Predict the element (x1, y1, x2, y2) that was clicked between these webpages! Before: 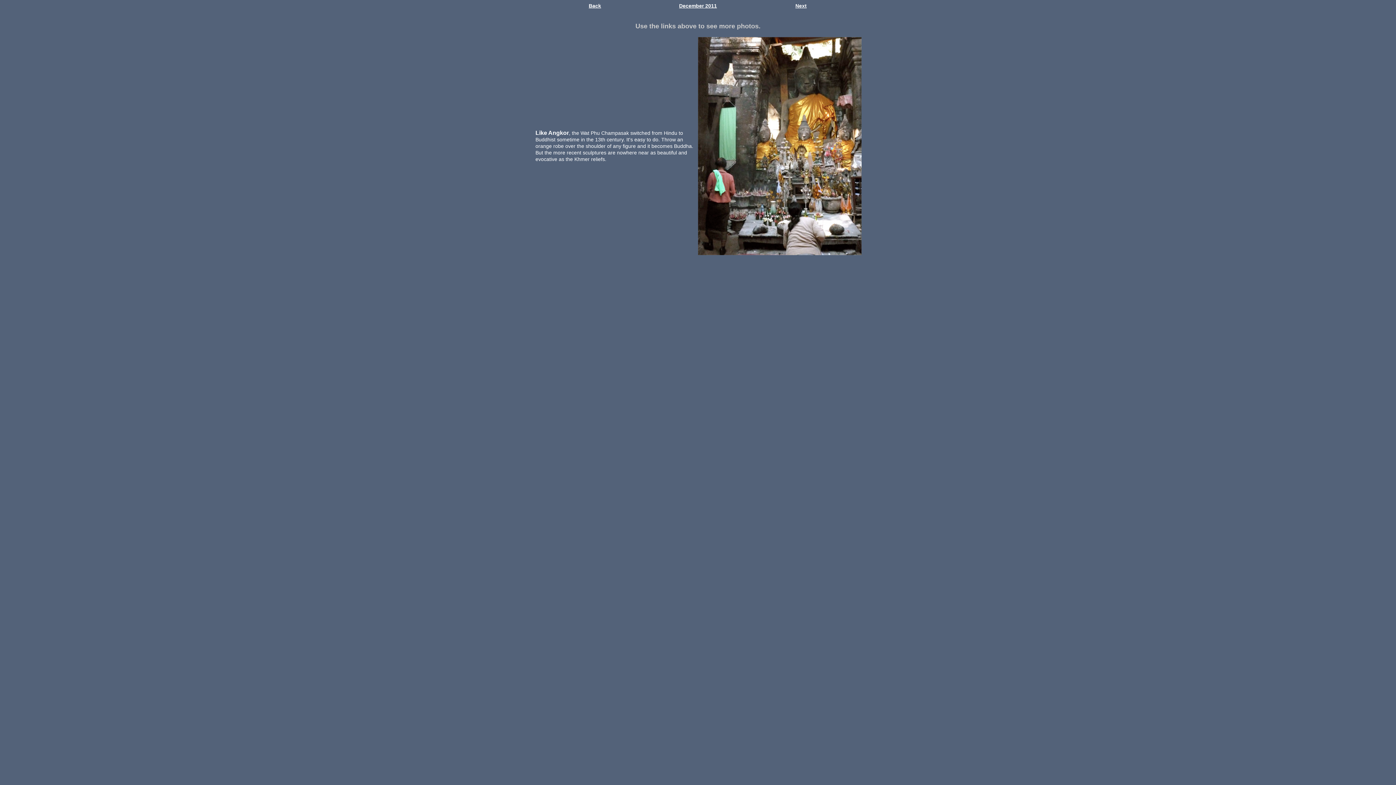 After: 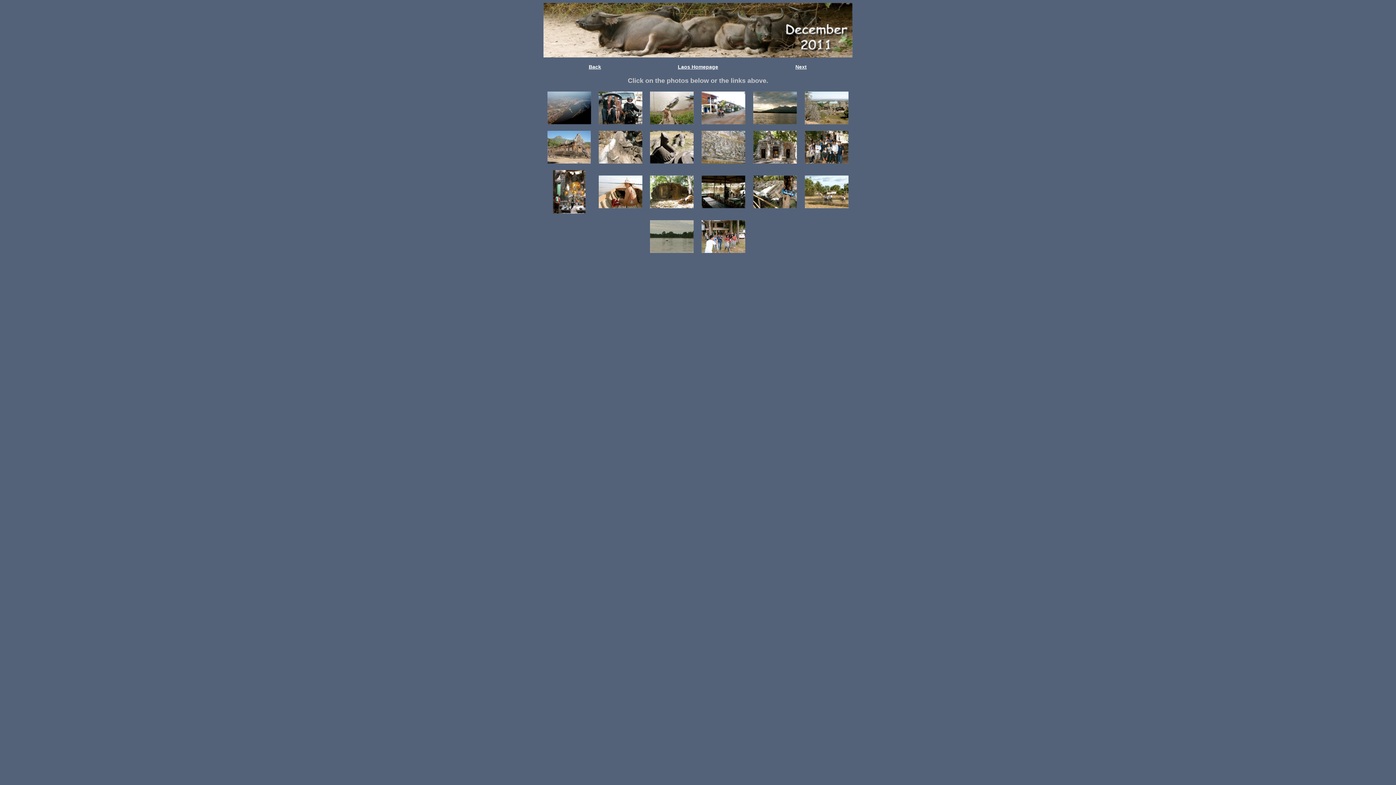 Action: bbox: (679, 2, 717, 8) label: December 2011